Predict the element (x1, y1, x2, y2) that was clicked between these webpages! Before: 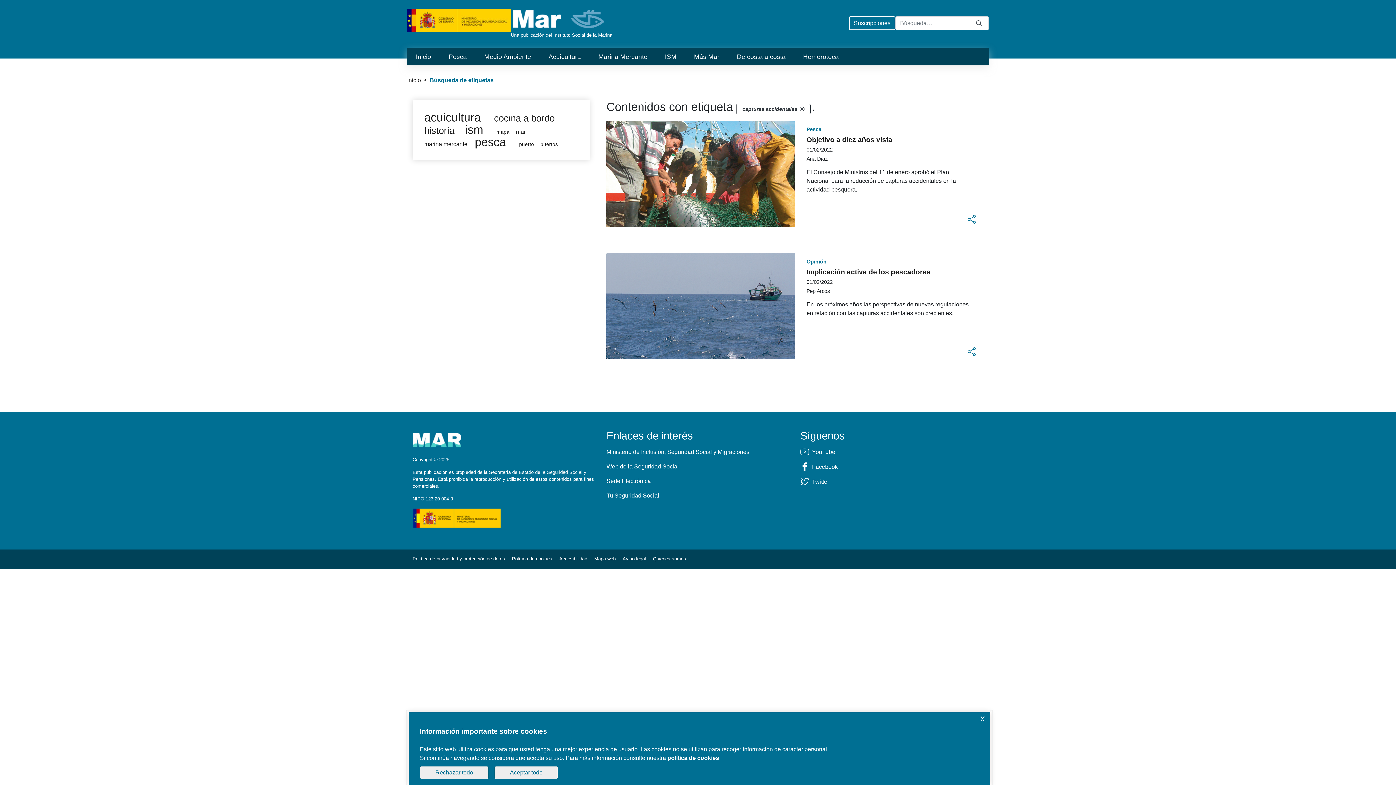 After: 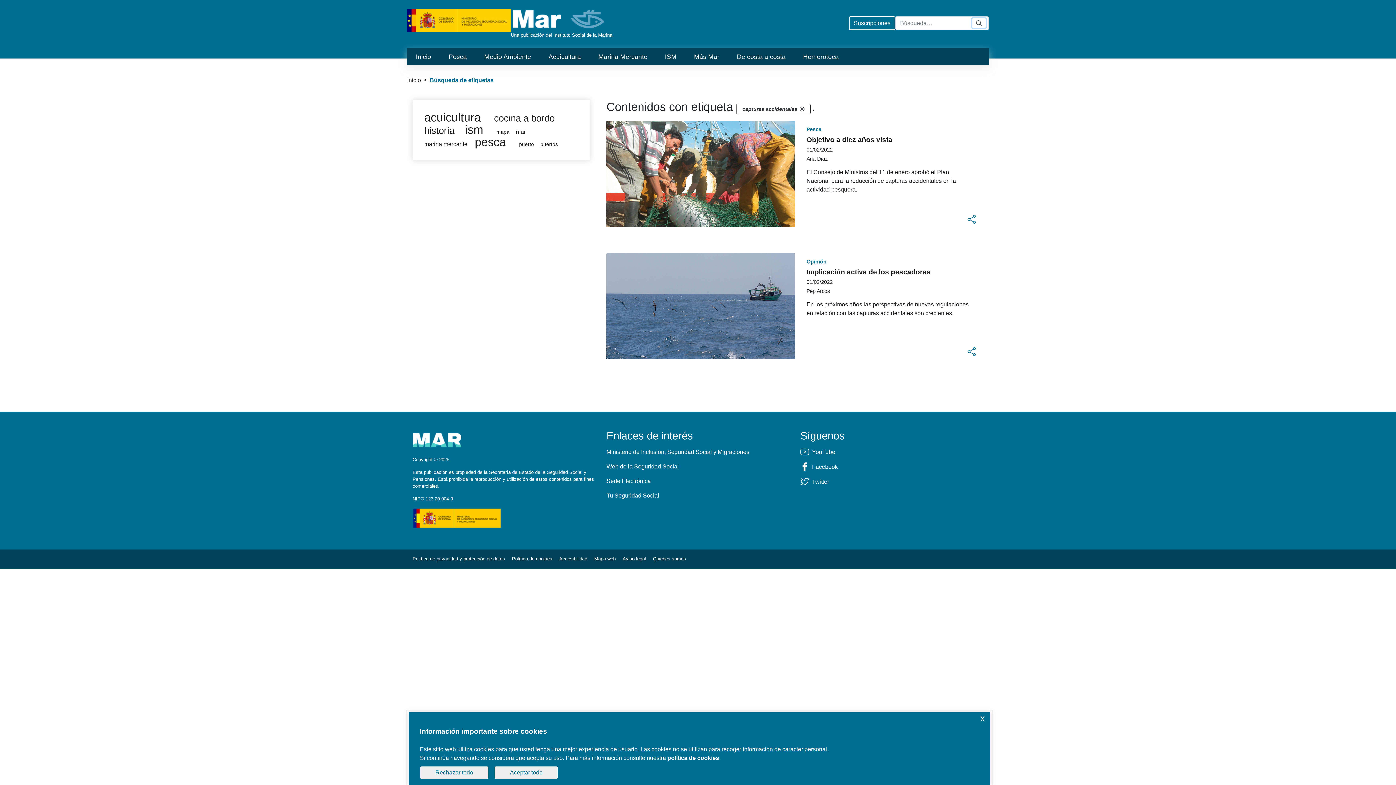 Action: label: Enviar bbox: (972, 18, 986, 28)